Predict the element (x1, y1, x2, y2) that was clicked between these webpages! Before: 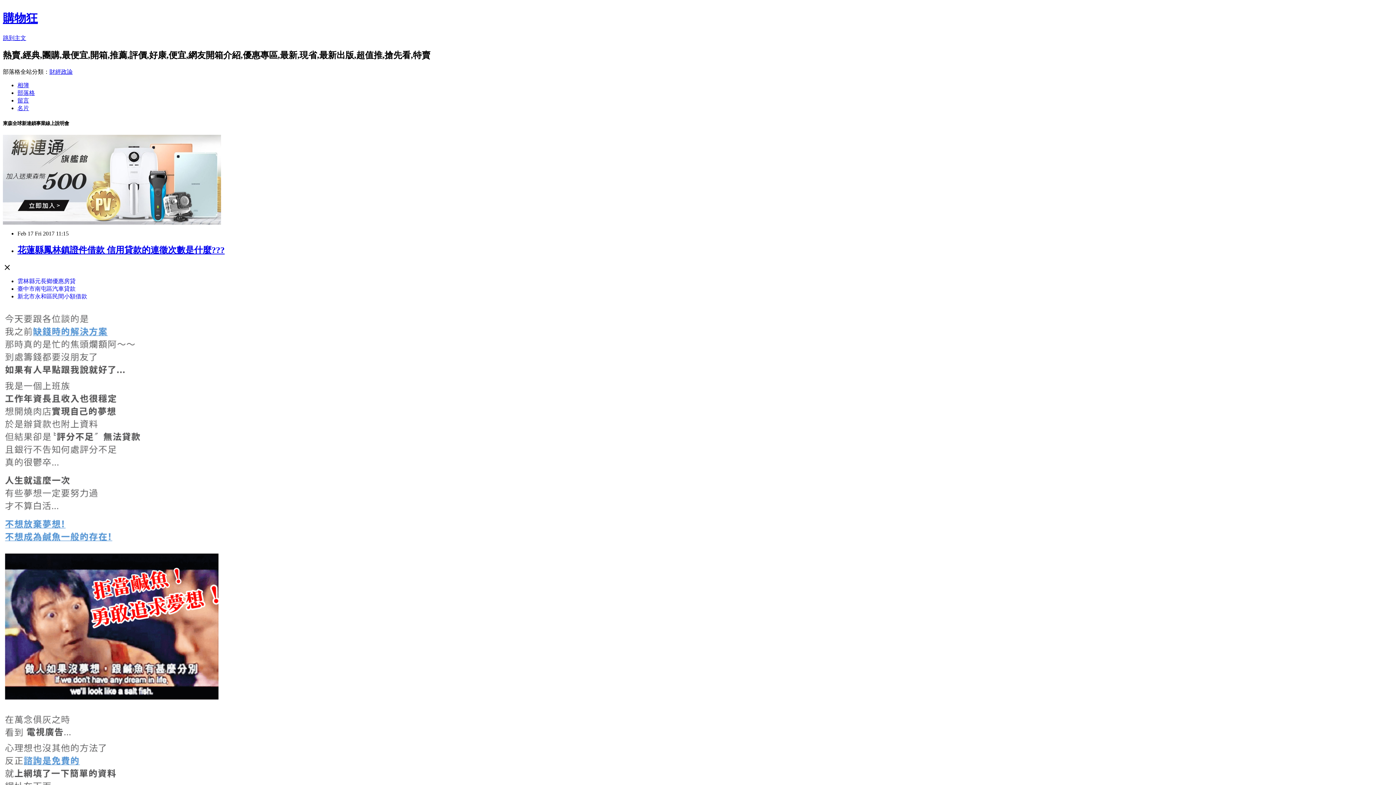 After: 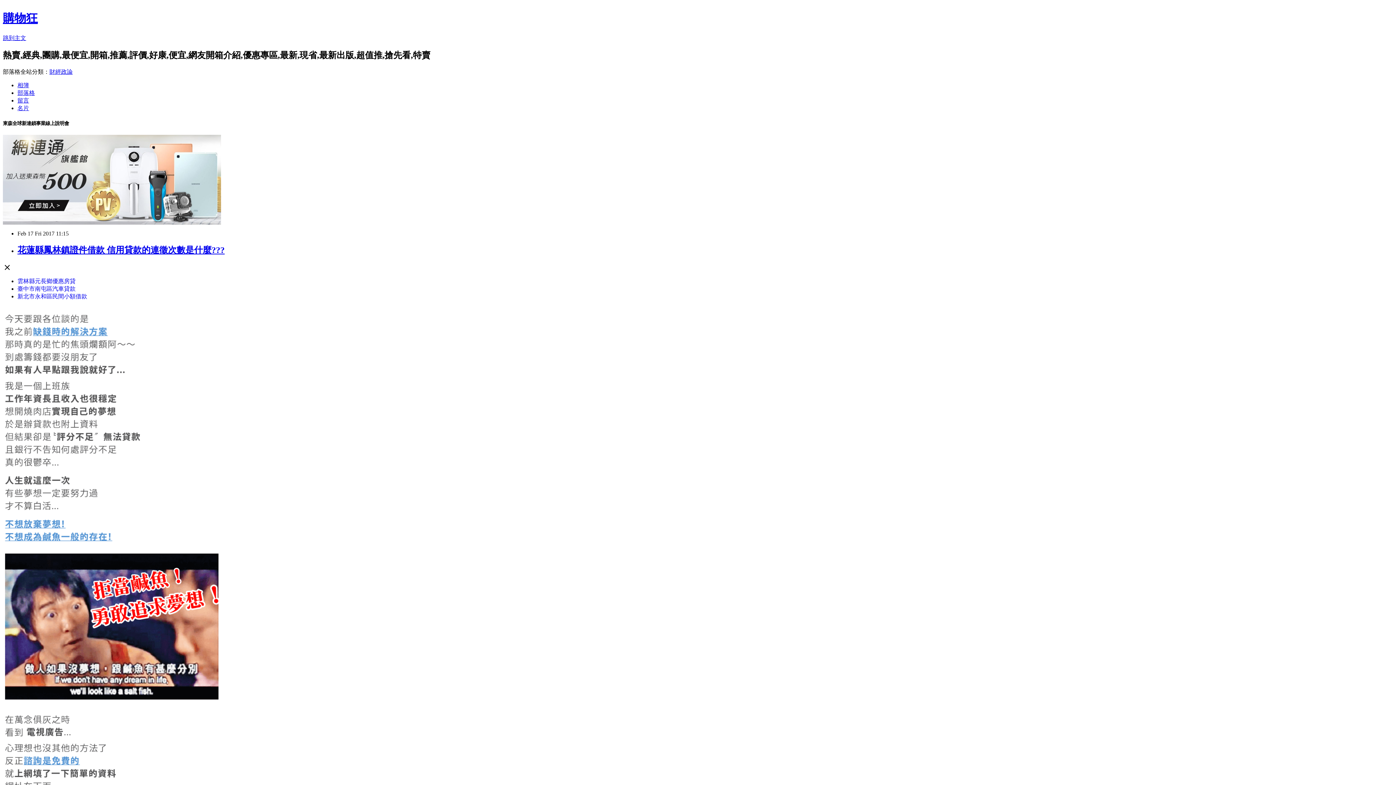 Action: label: 花蓮縣鳳林鎮證件借款 信用貸款的連徵次數是什麼??? bbox: (17, 245, 224, 254)